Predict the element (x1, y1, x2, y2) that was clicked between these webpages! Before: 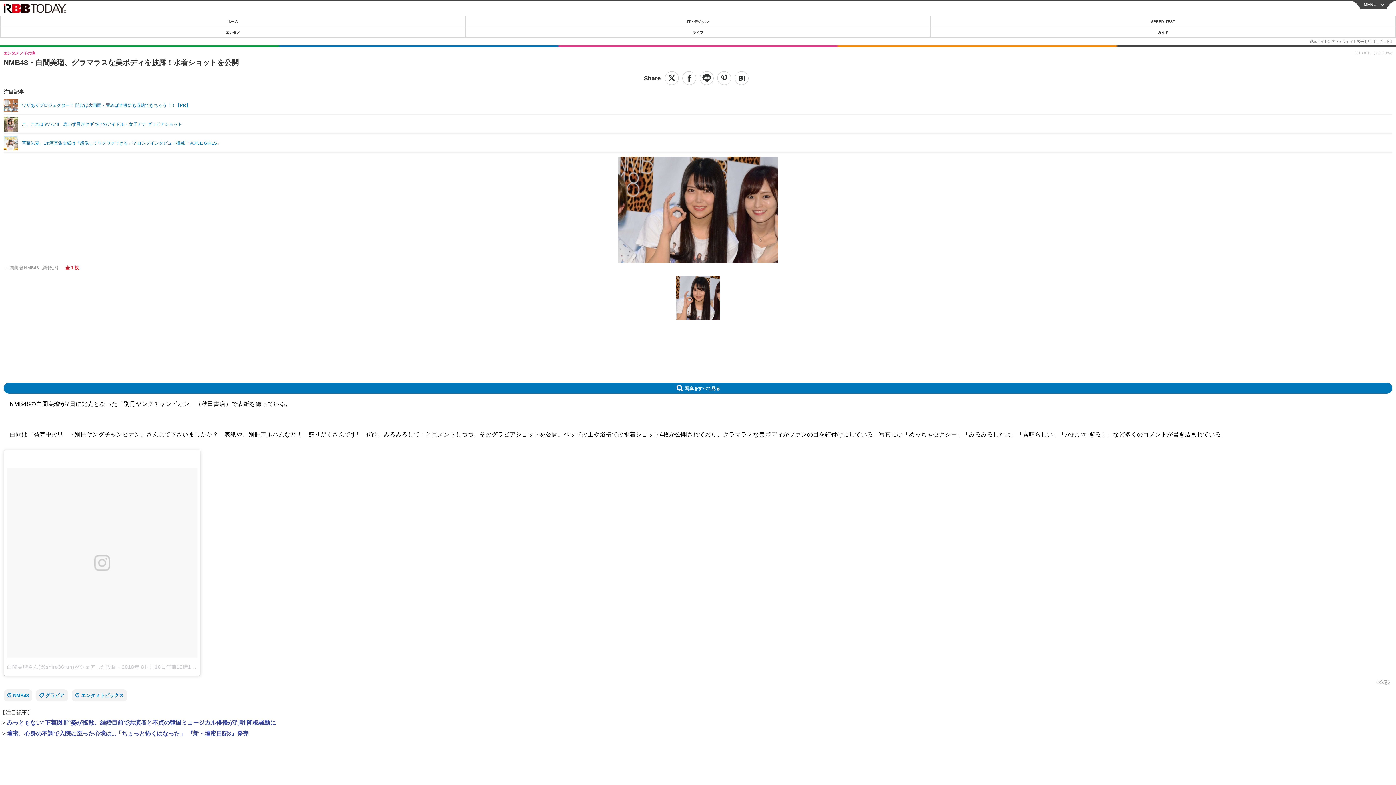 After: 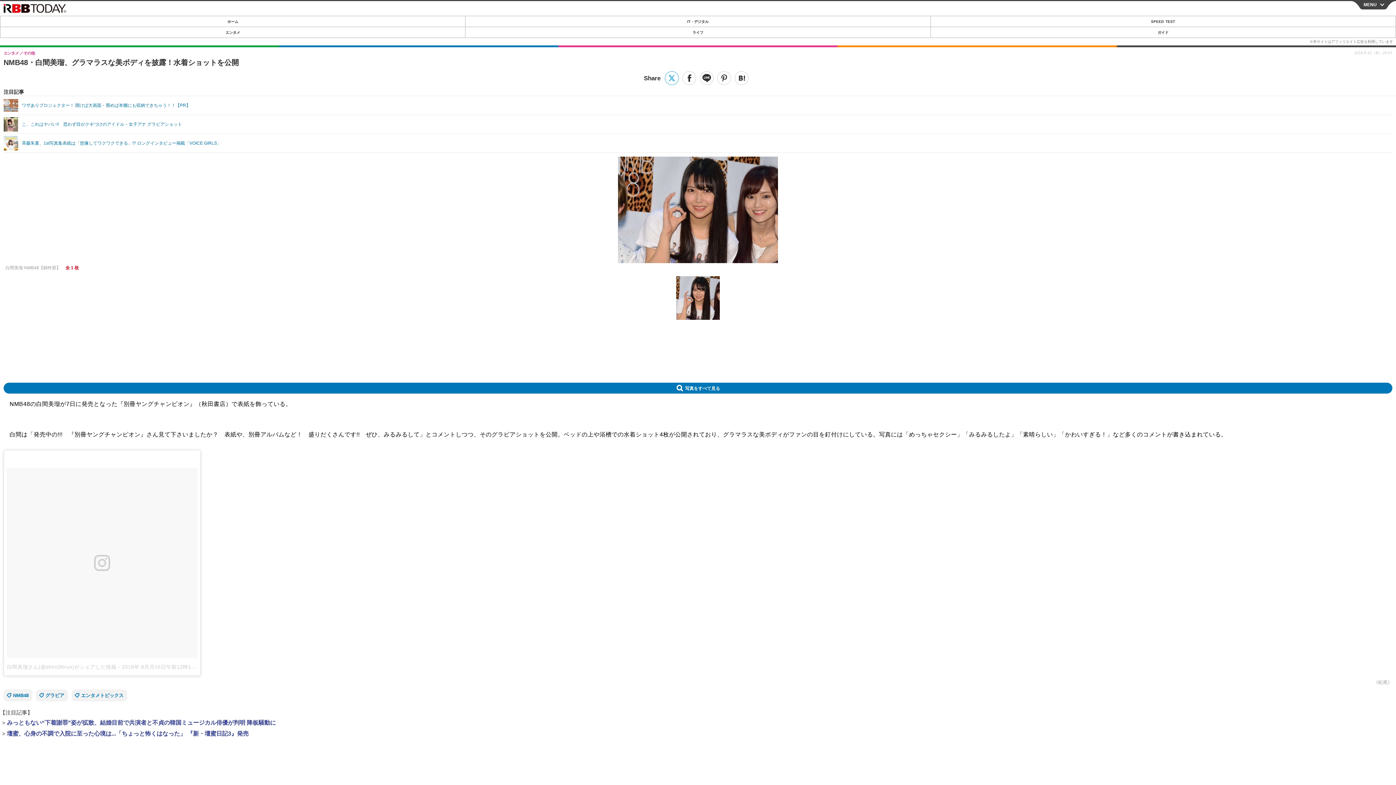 Action: bbox: (665, 71, 678, 85) label: ツイート